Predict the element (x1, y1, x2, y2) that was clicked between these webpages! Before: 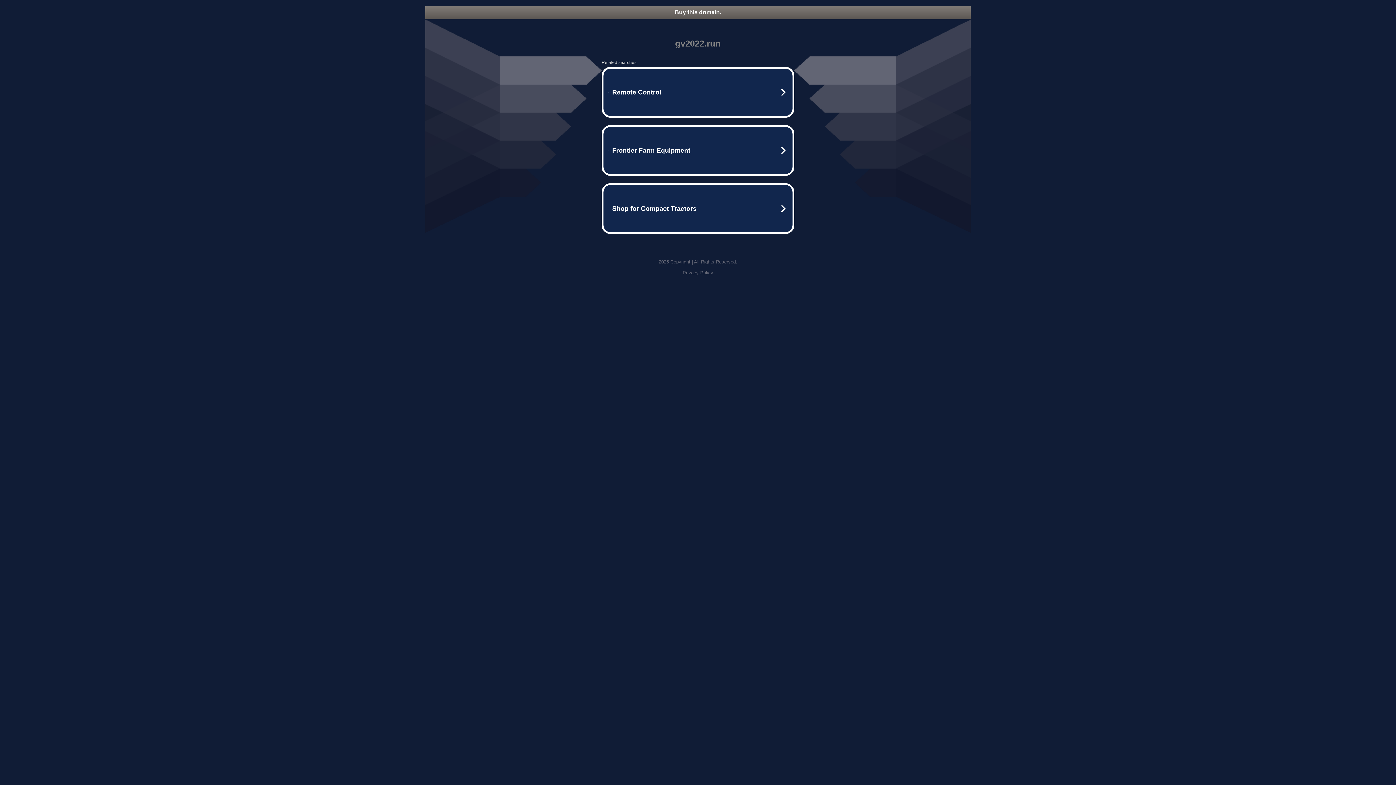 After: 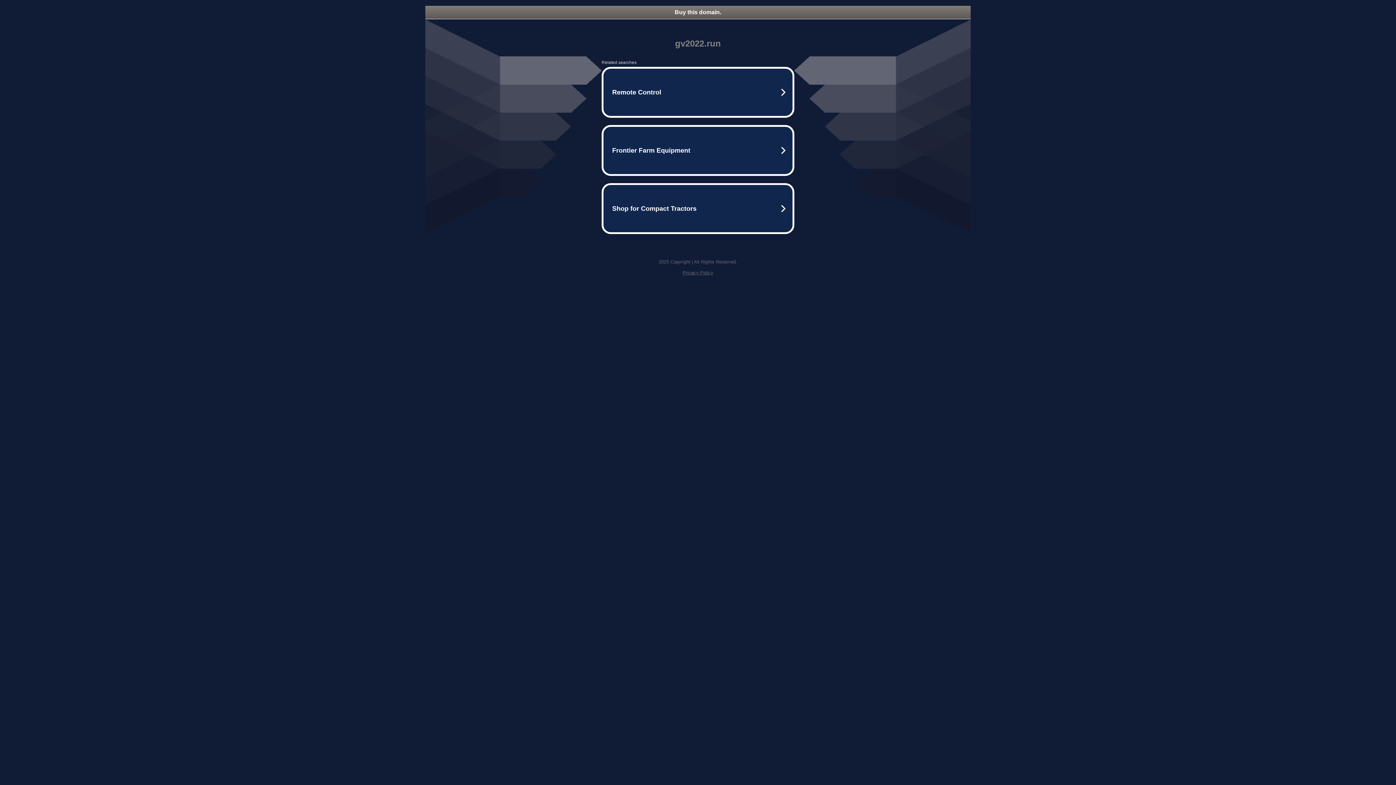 Action: label: Buy this domain. bbox: (425, 5, 970, 18)